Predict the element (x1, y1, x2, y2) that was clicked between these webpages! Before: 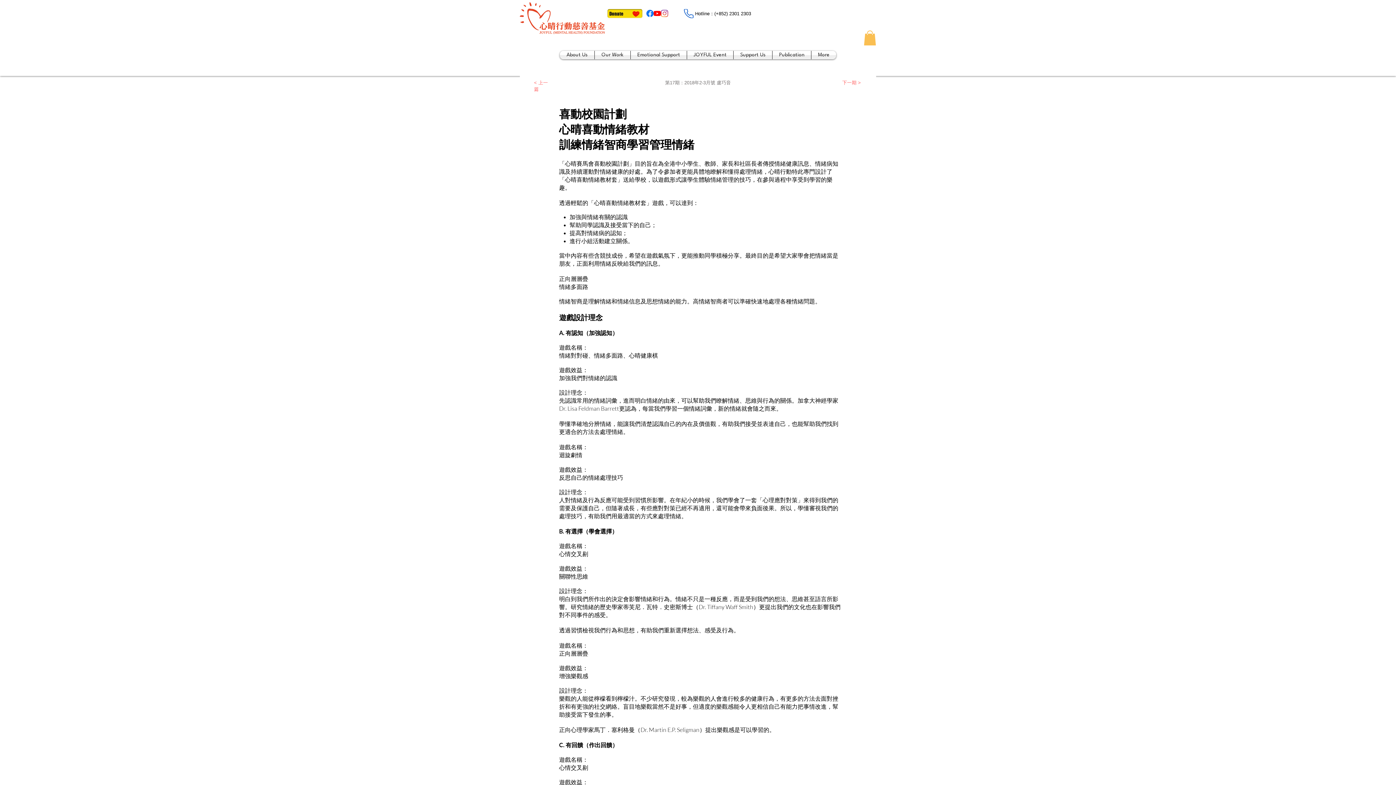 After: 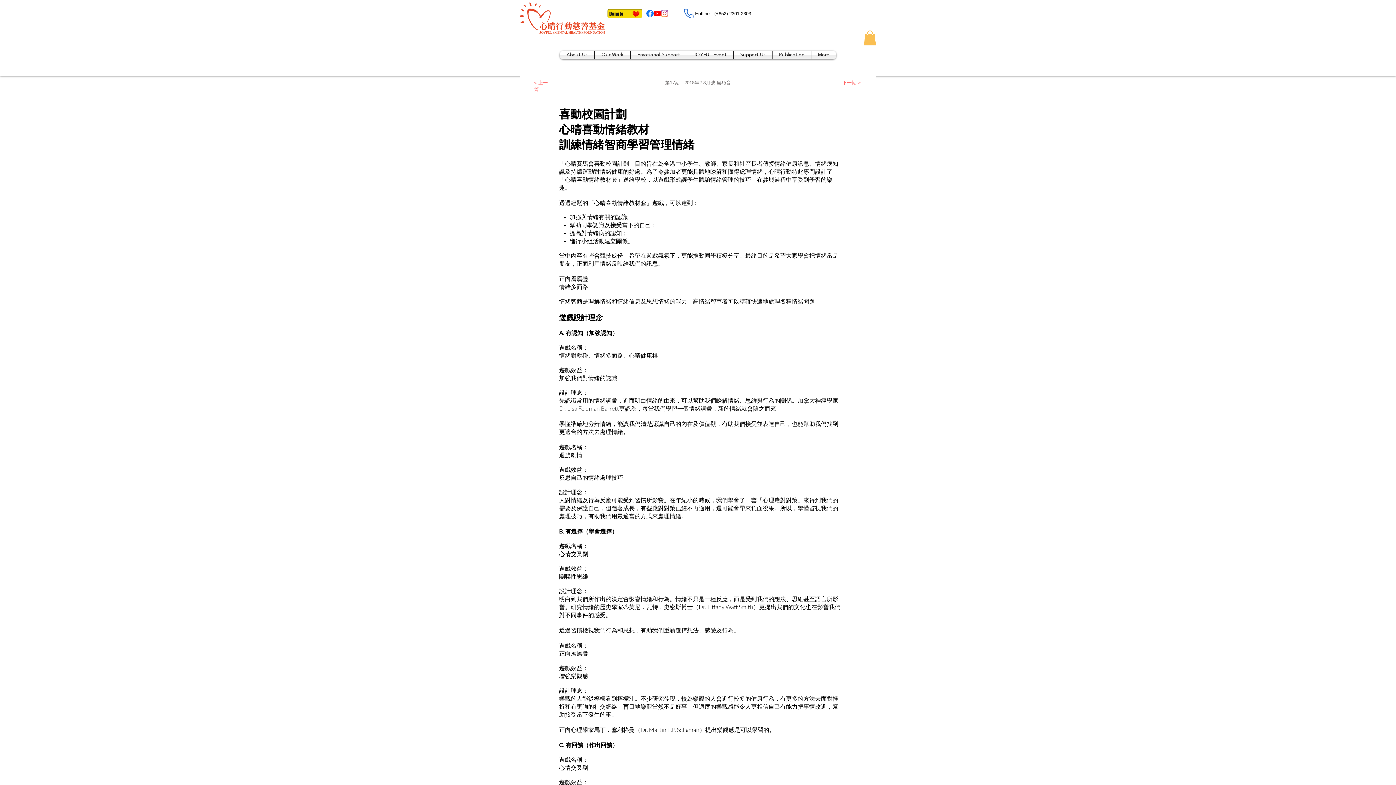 Action: bbox: (864, 30, 876, 45)